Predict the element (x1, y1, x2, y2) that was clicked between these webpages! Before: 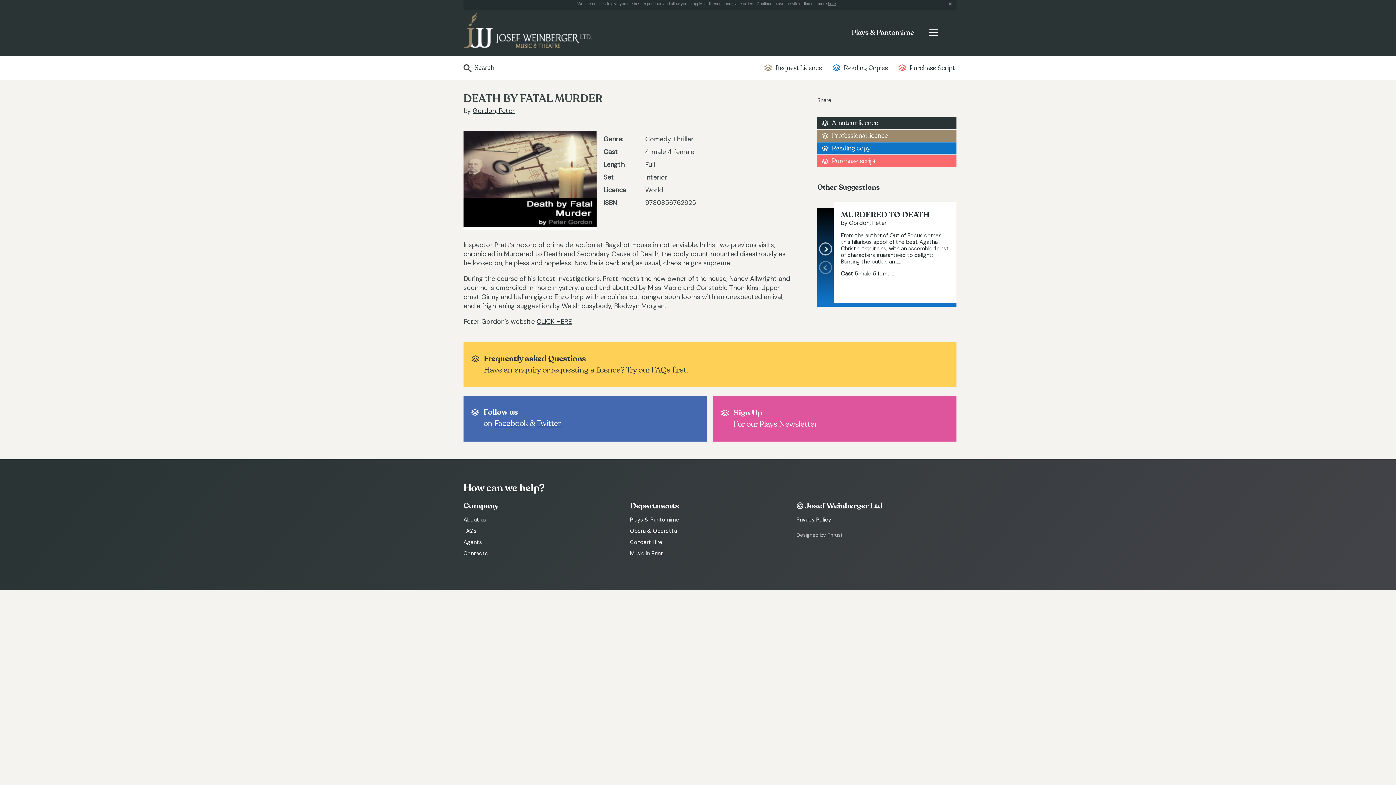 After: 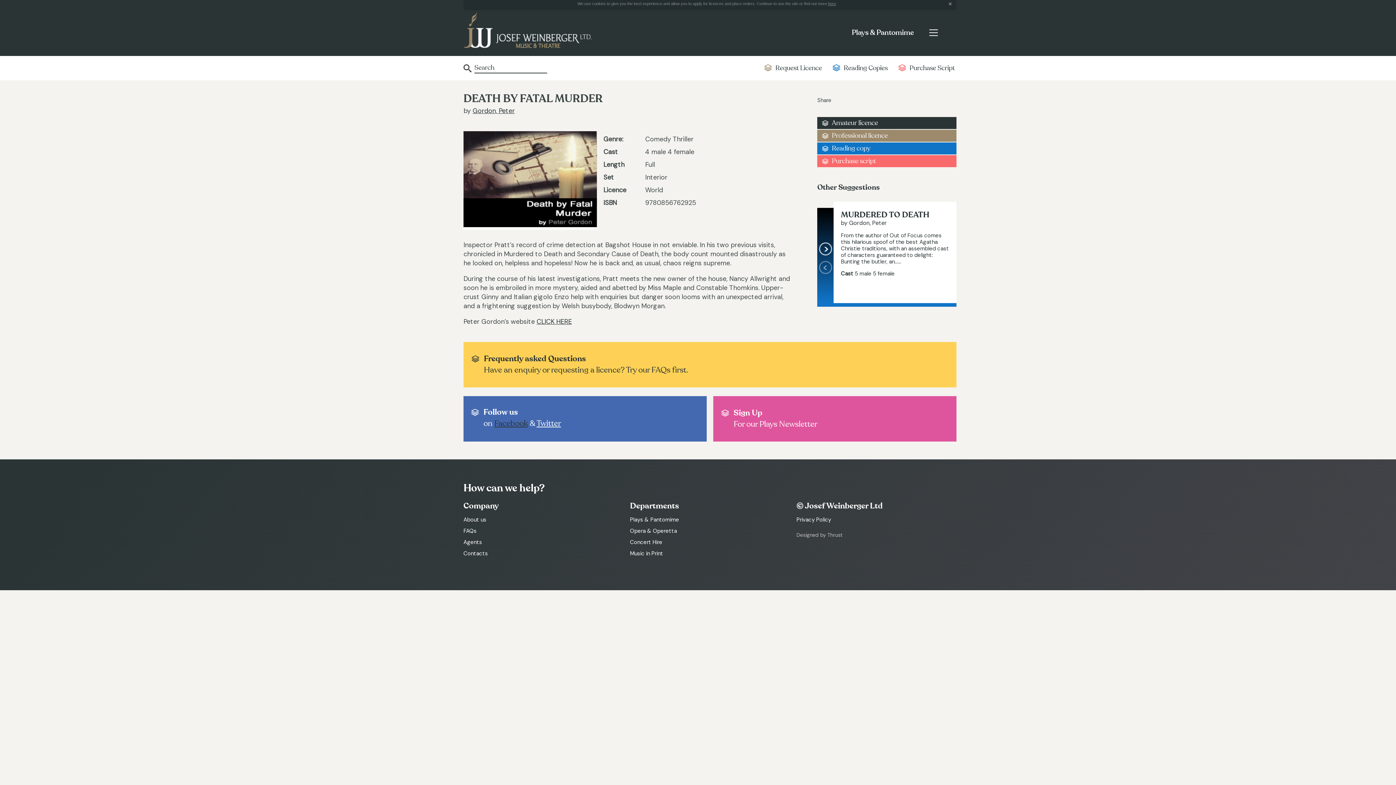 Action: bbox: (494, 418, 528, 428) label: Facebook